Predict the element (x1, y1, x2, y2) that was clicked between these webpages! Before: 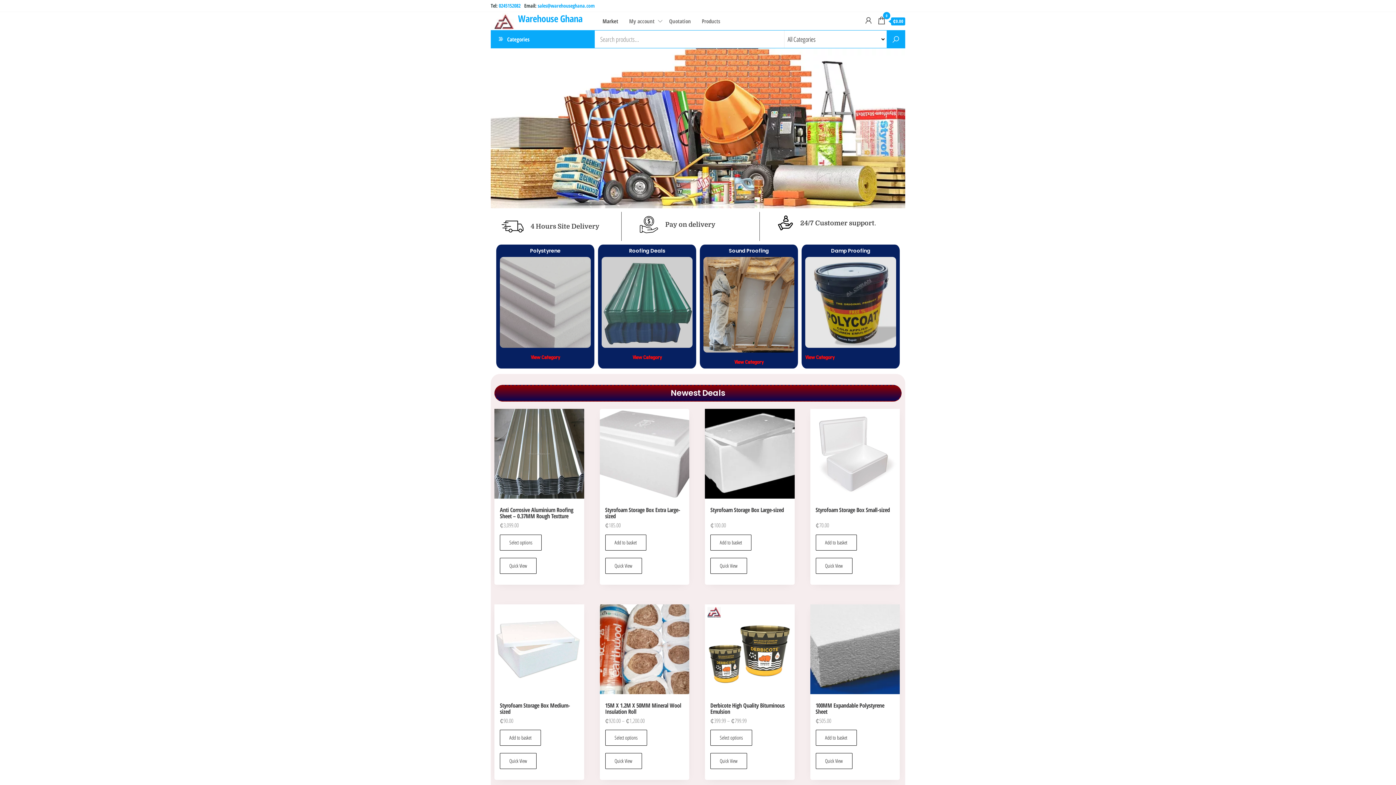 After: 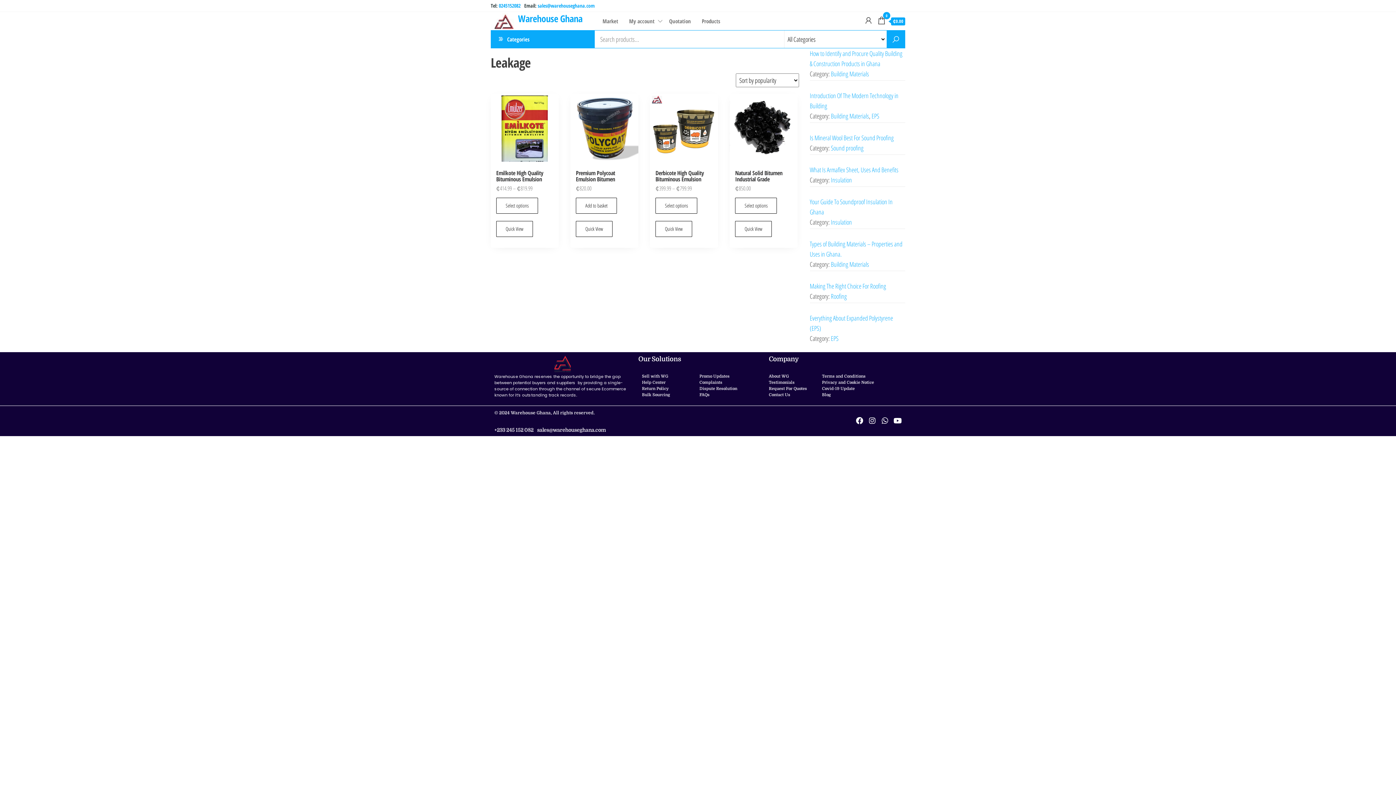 Action: bbox: (805, 355, 834, 360) label: View Category